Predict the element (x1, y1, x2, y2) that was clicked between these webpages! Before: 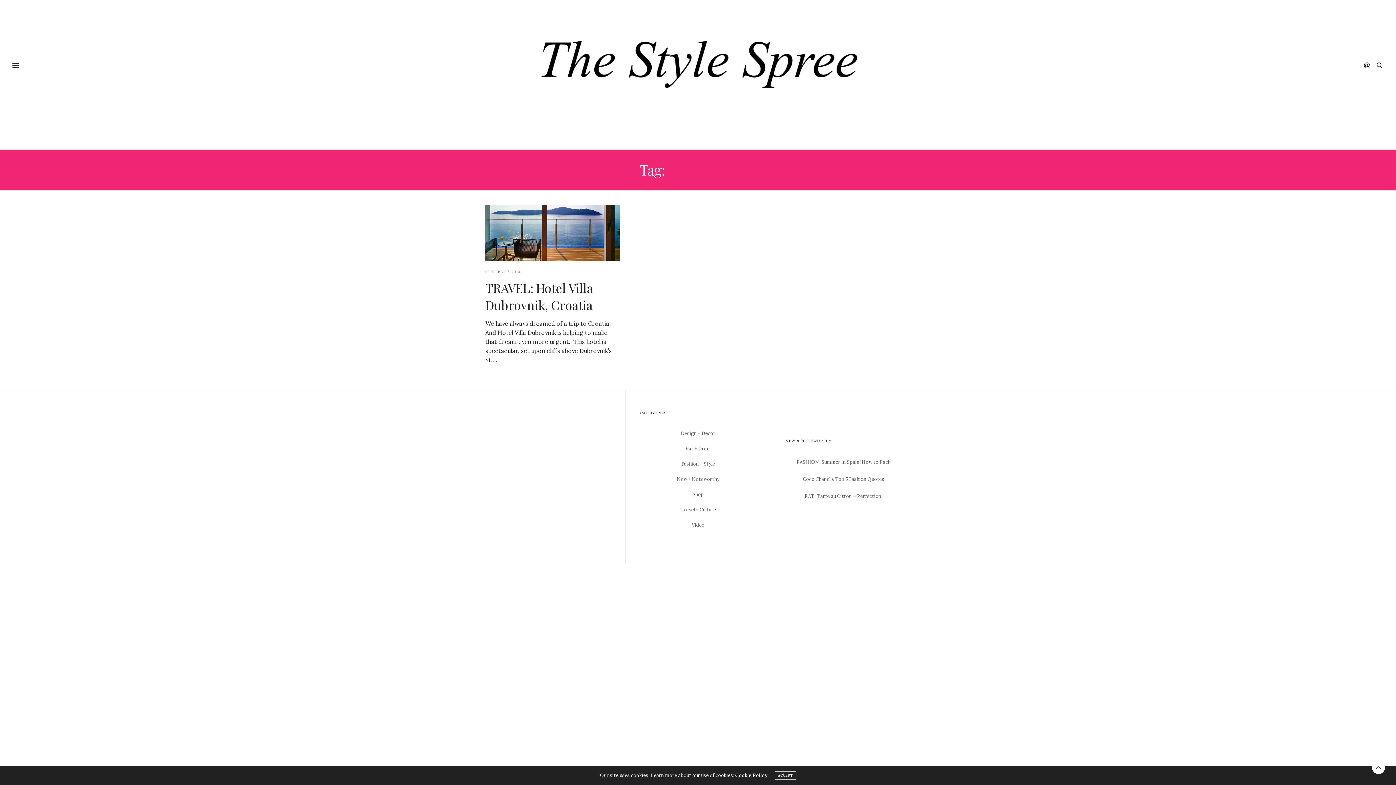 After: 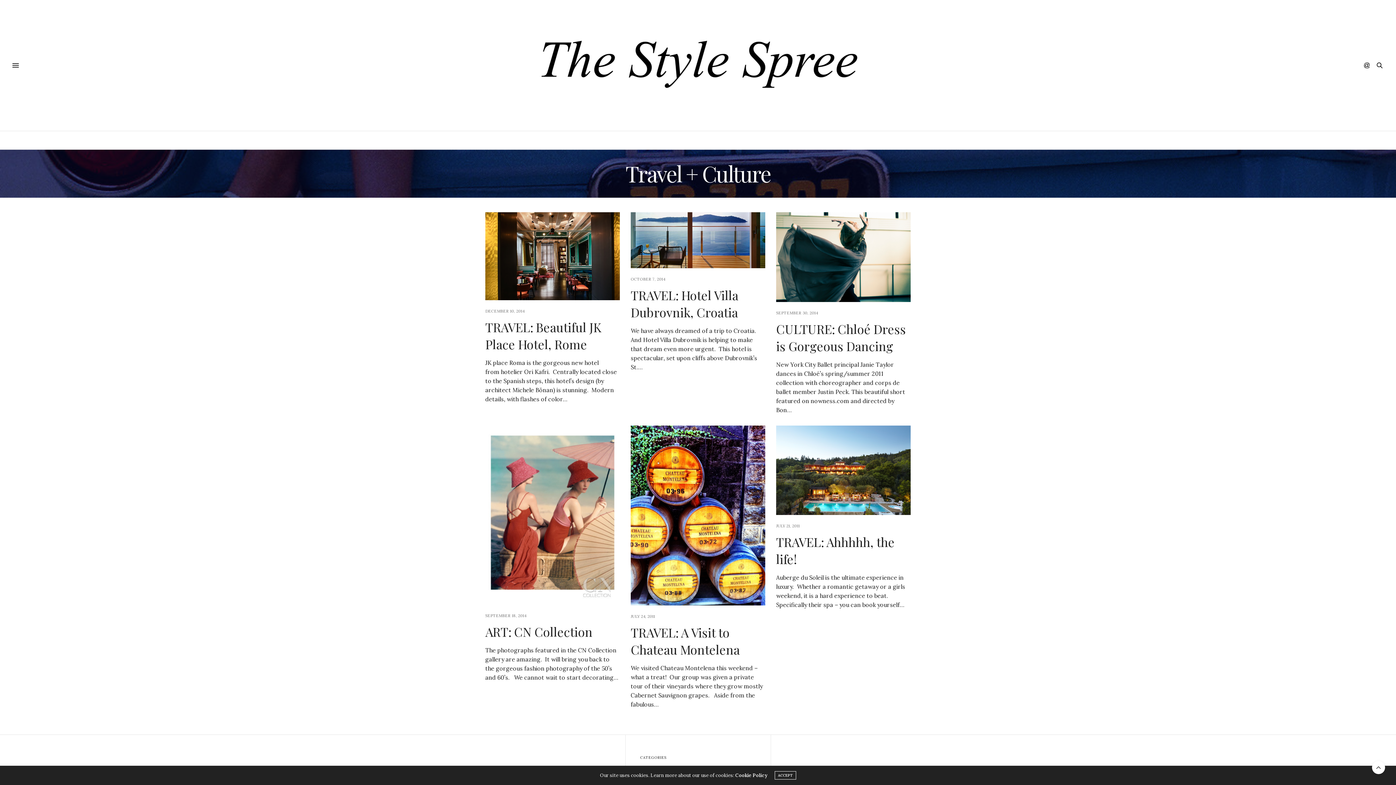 Action: label: TRAVEL + CULTURE bbox: (731, 131, 778, 149)